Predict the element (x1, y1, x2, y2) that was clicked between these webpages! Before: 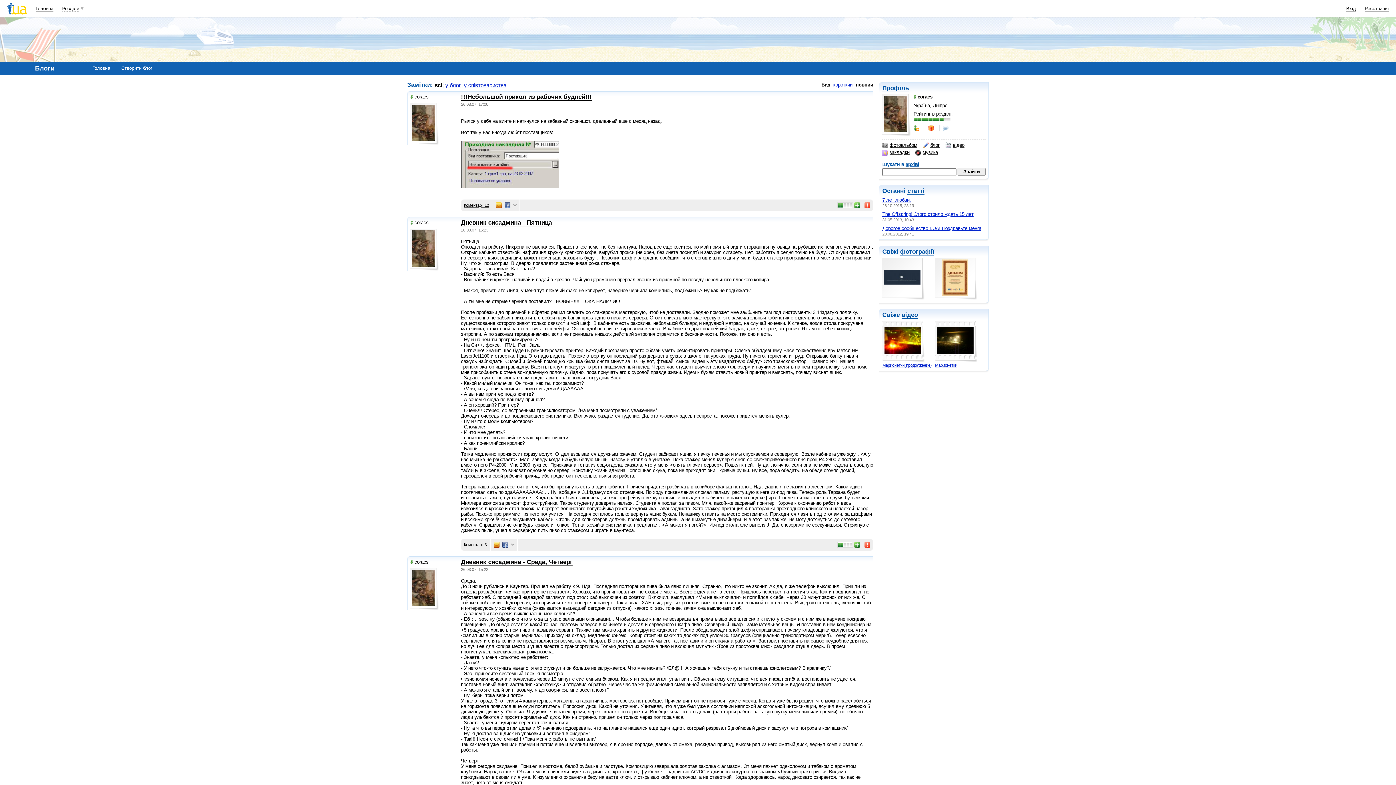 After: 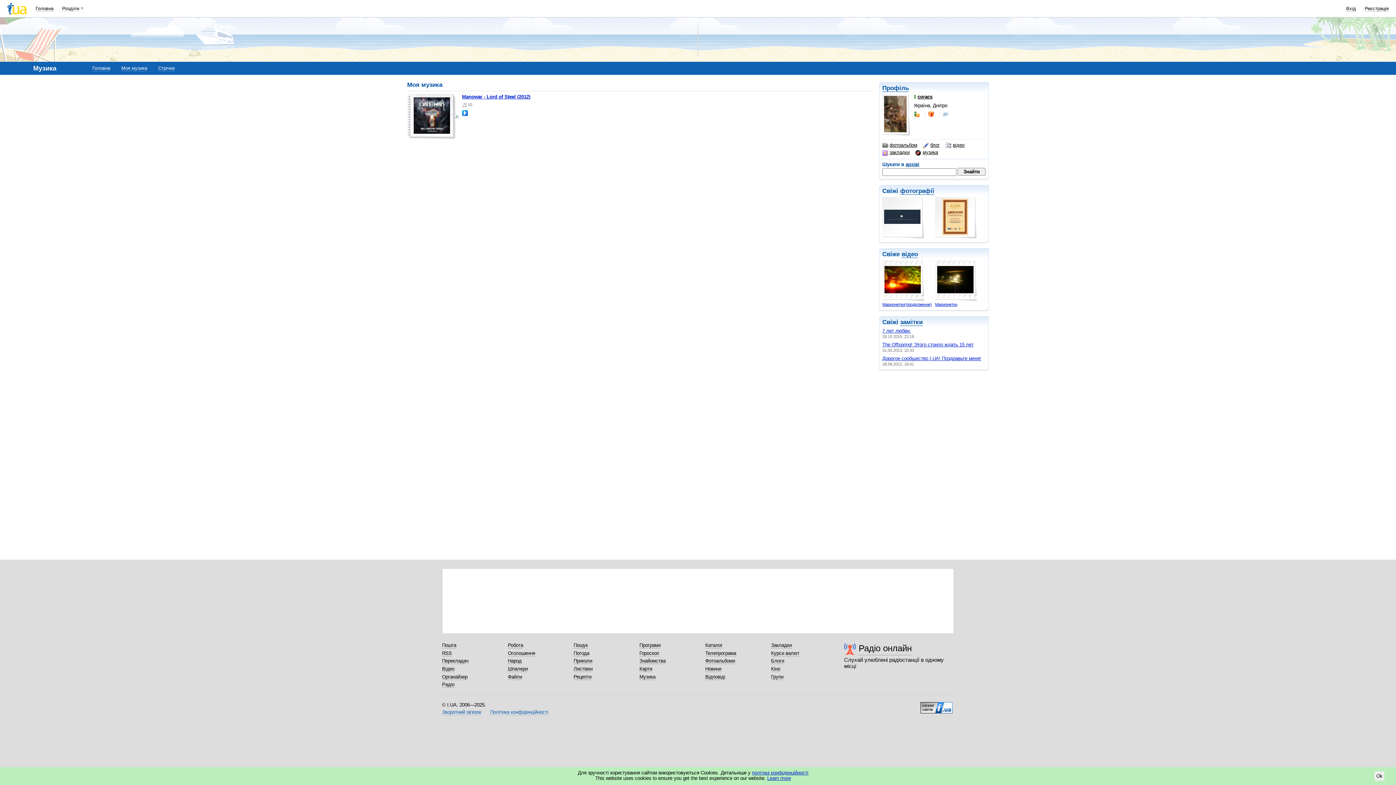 Action: bbox: (915, 149, 938, 155) label: музика